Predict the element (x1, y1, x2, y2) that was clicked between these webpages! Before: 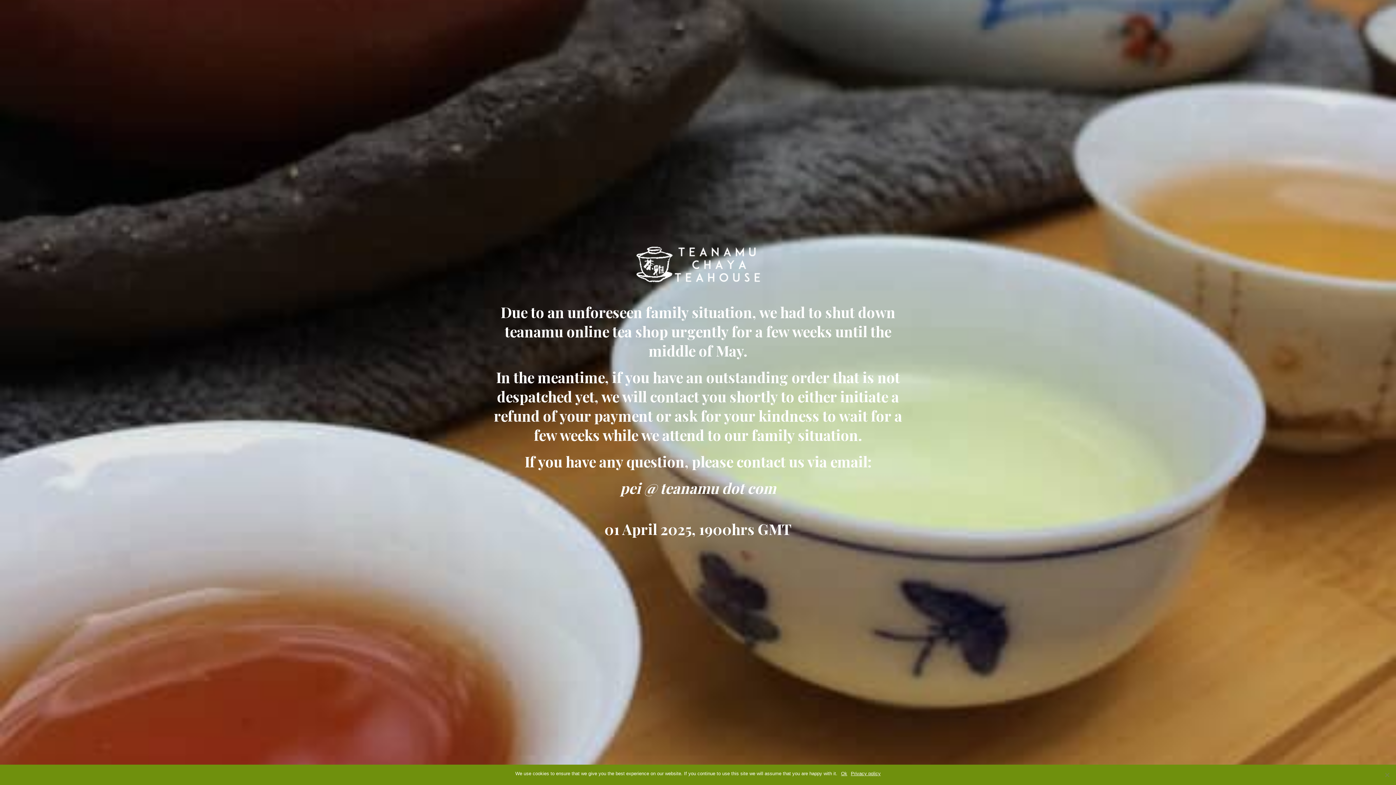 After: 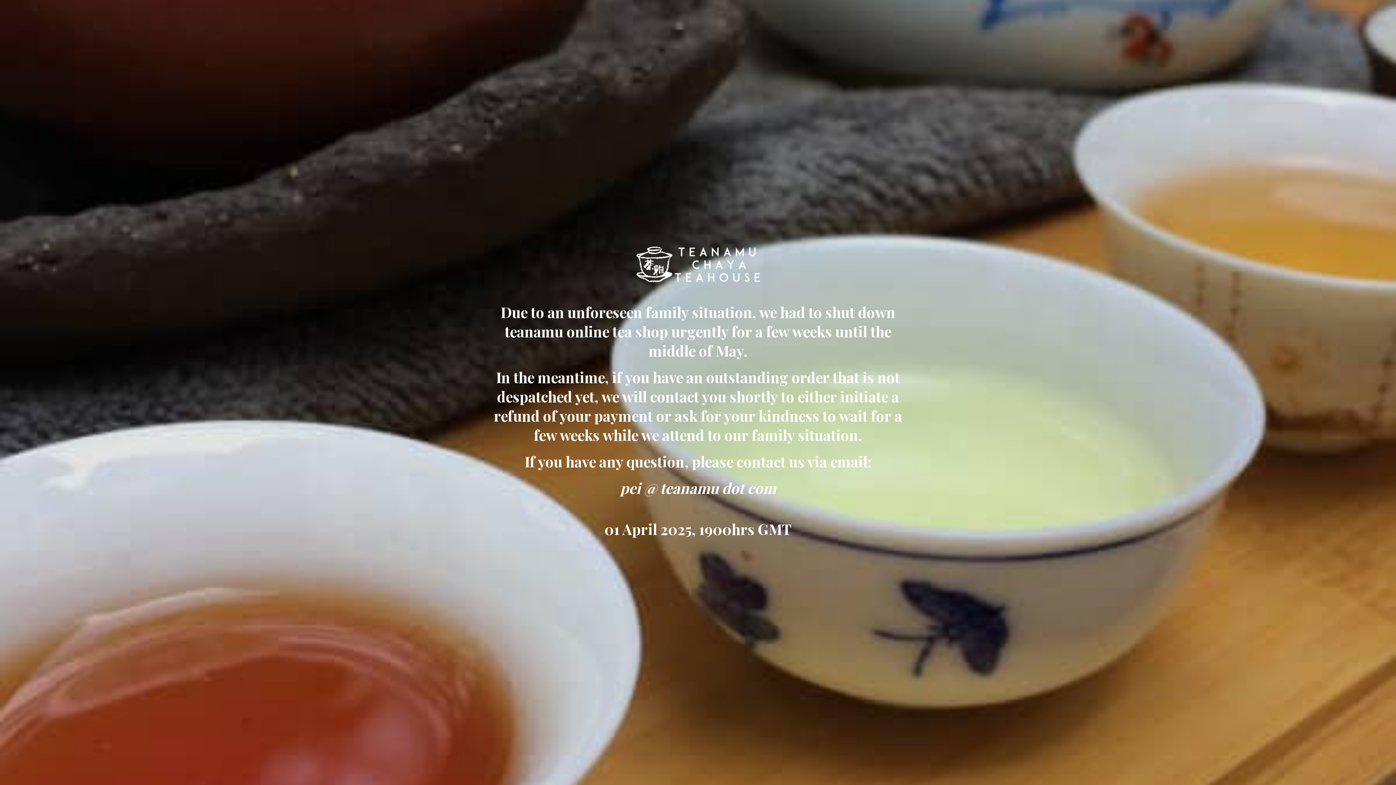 Action: label: Ok bbox: (841, 770, 847, 777)